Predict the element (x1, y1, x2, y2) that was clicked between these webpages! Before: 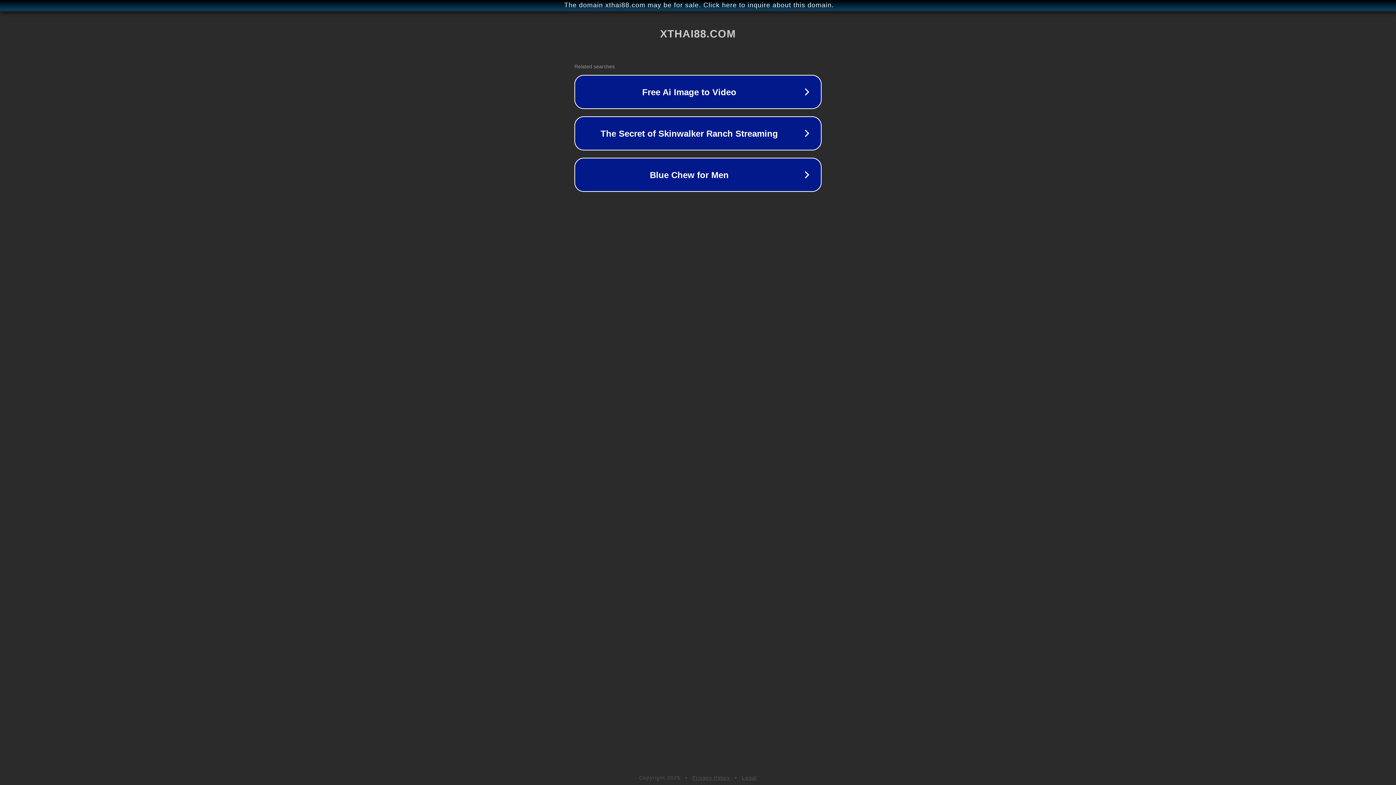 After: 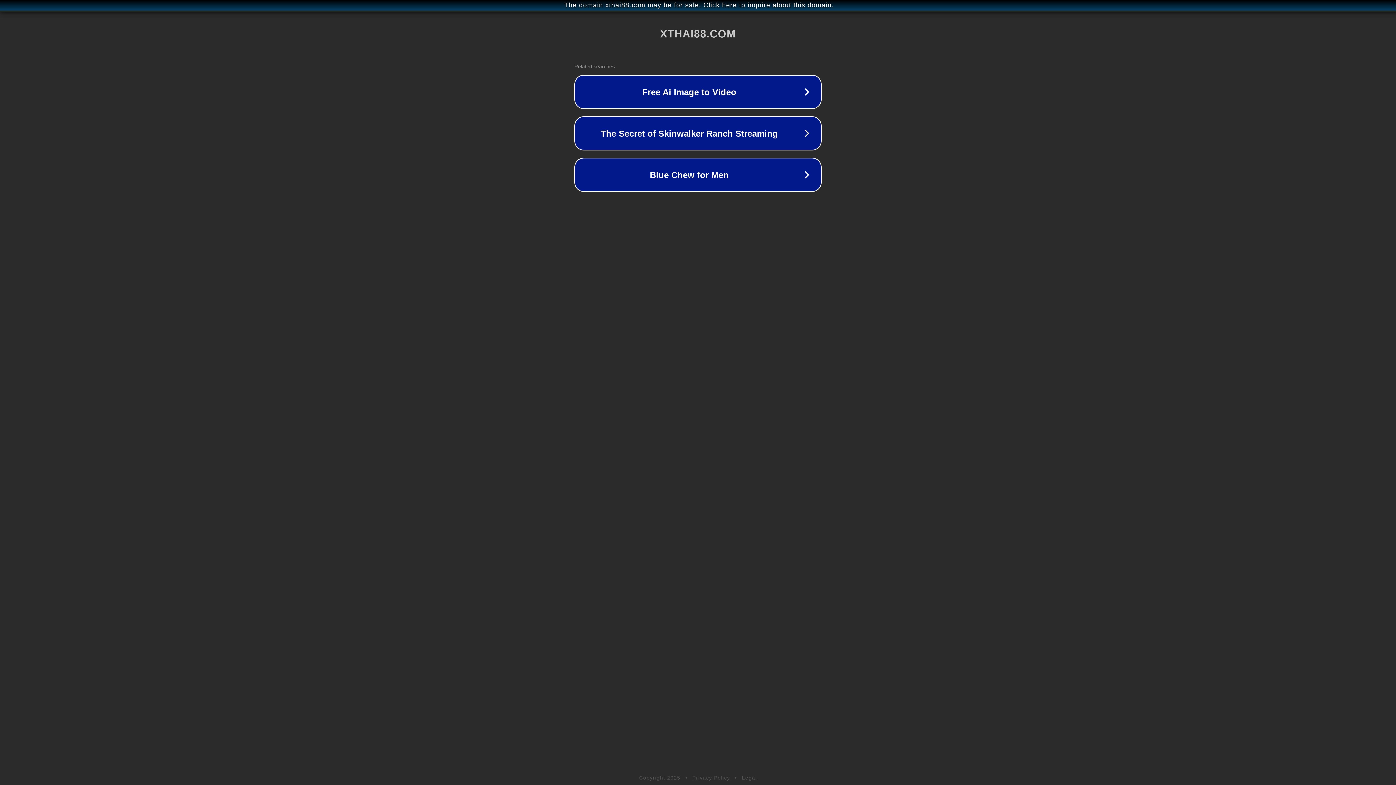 Action: label: Legal bbox: (742, 775, 757, 781)